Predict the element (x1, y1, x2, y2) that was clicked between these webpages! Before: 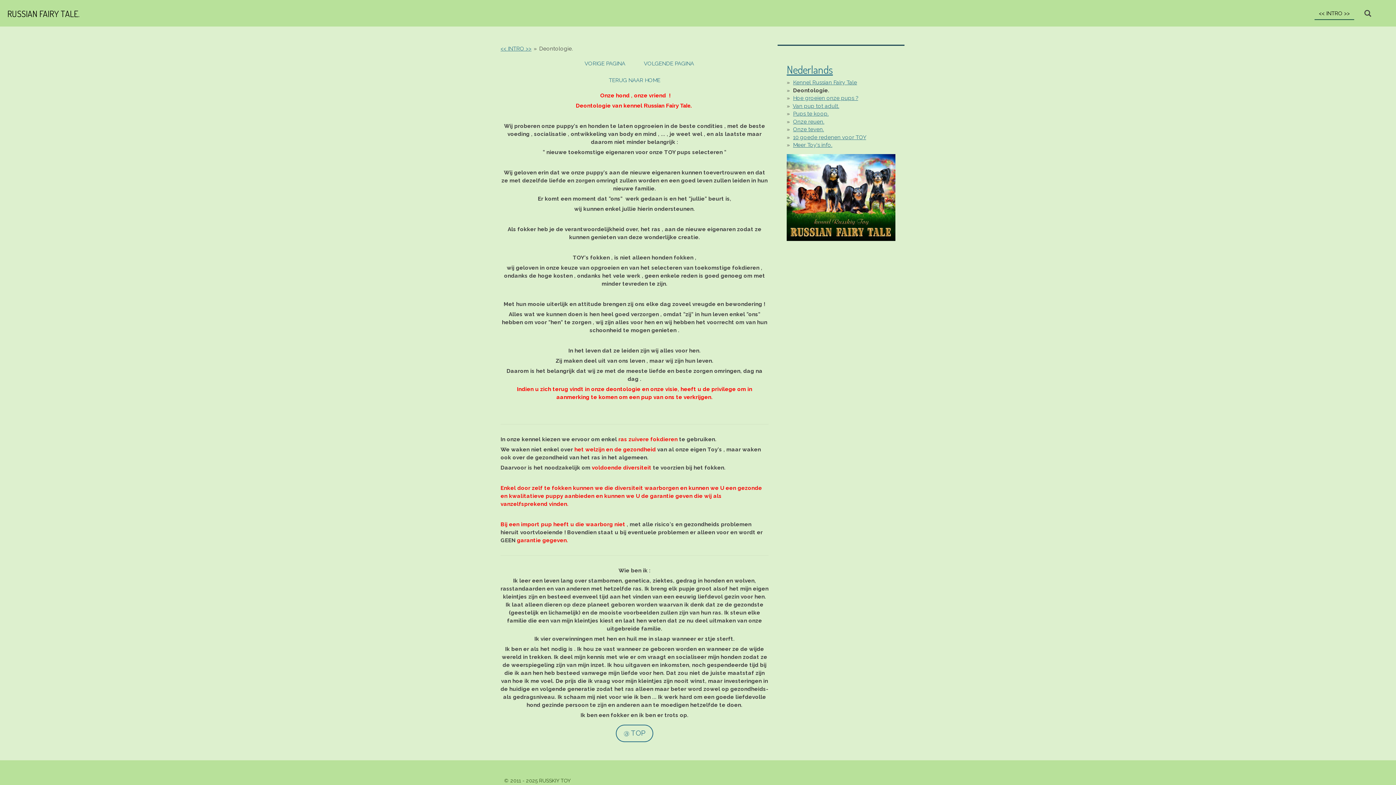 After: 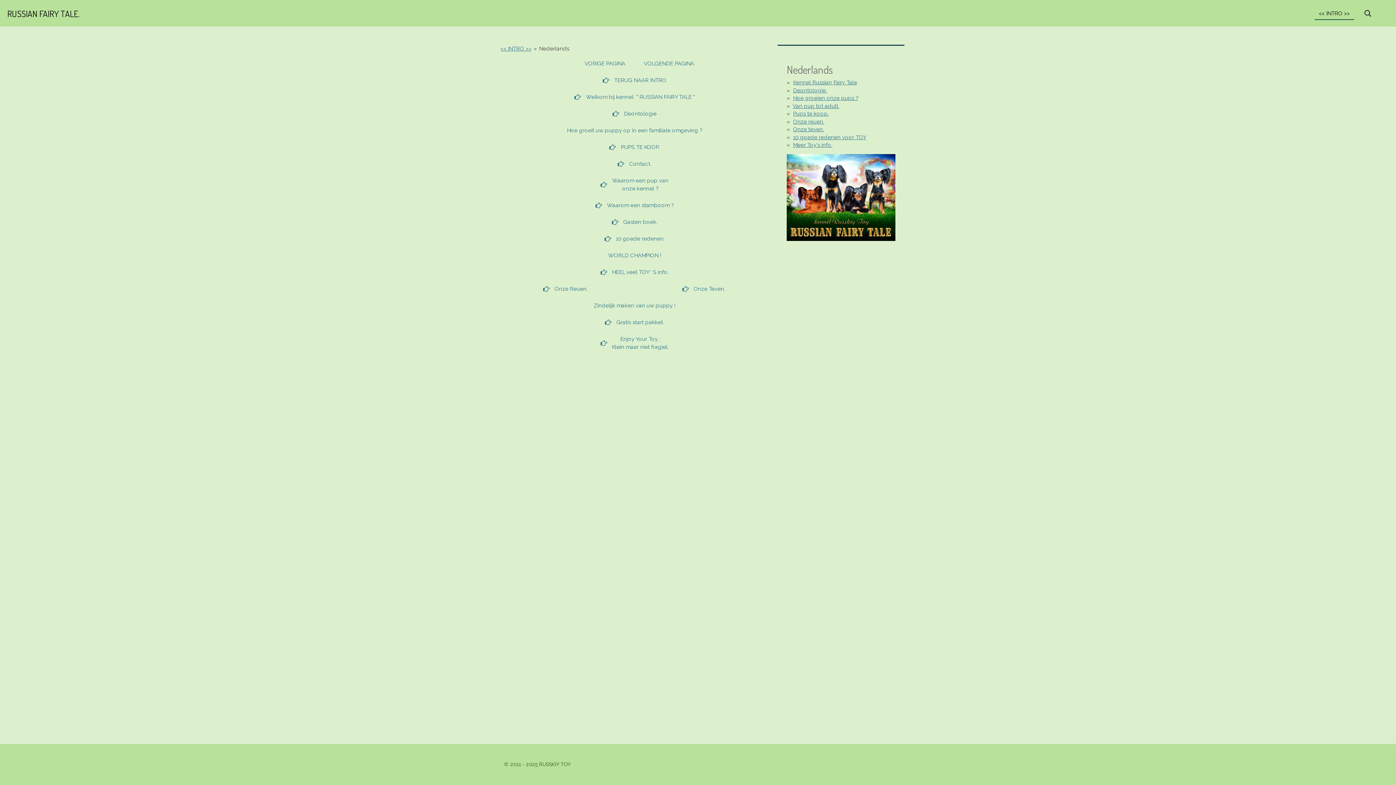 Action: label: TERUG NAAR HOME bbox: (604, 74, 665, 86)